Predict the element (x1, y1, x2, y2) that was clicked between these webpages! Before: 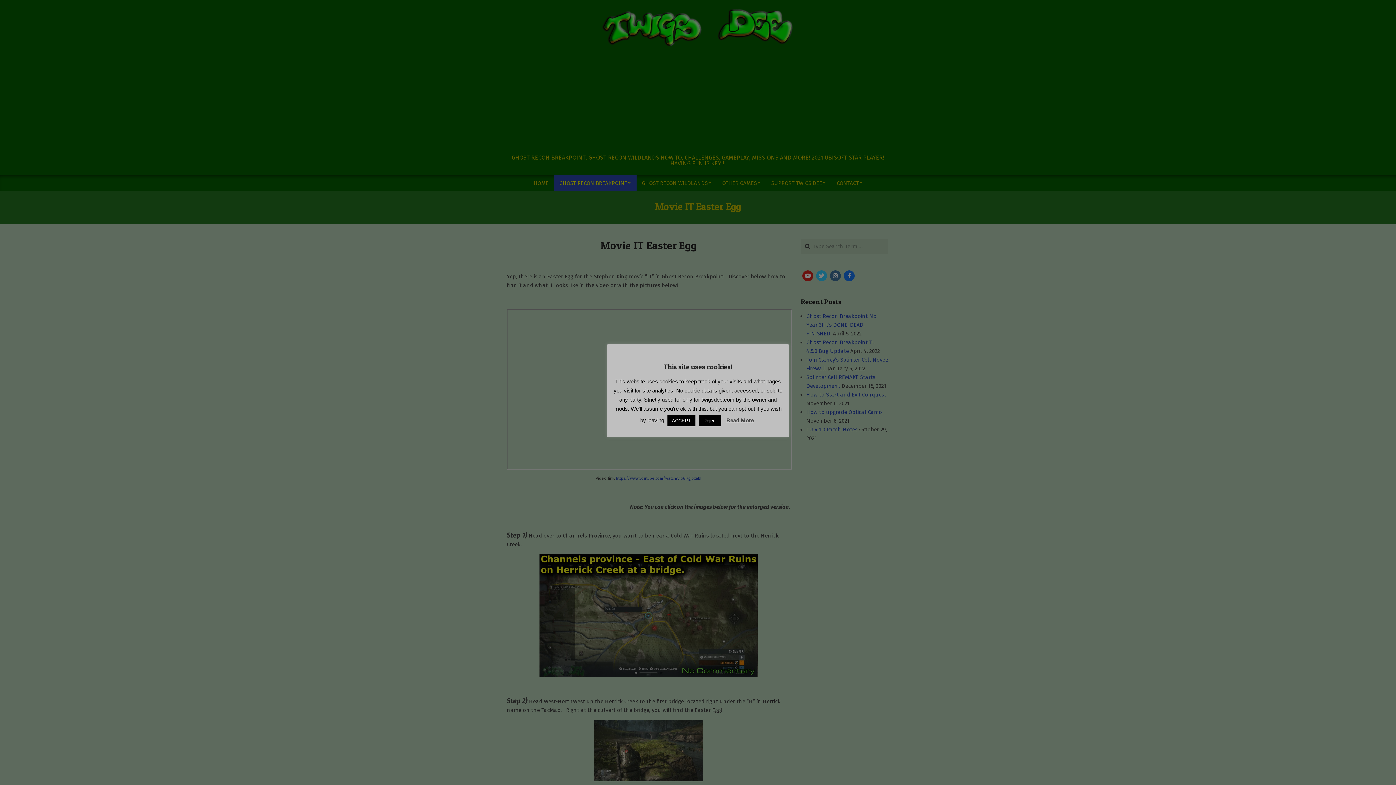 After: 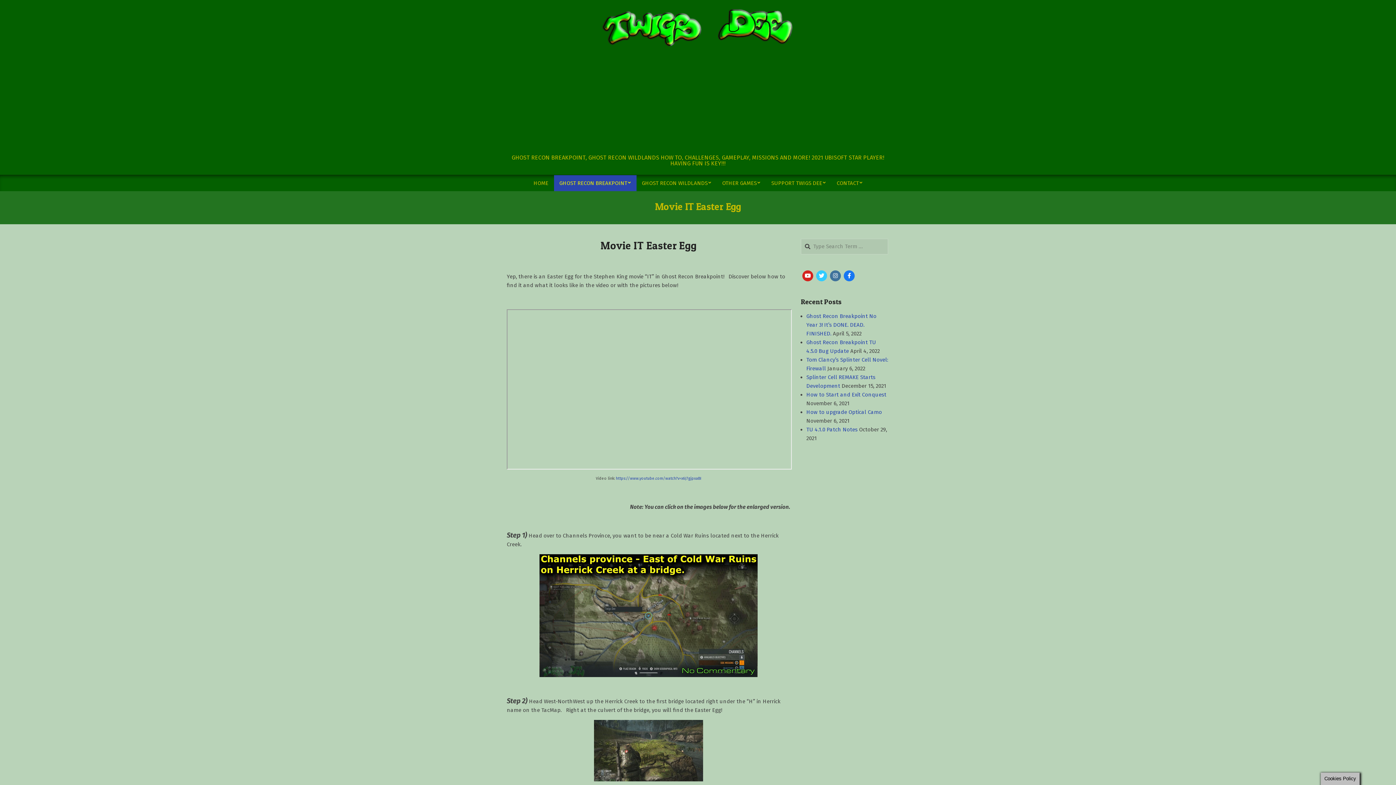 Action: bbox: (699, 415, 721, 426) label: Reject